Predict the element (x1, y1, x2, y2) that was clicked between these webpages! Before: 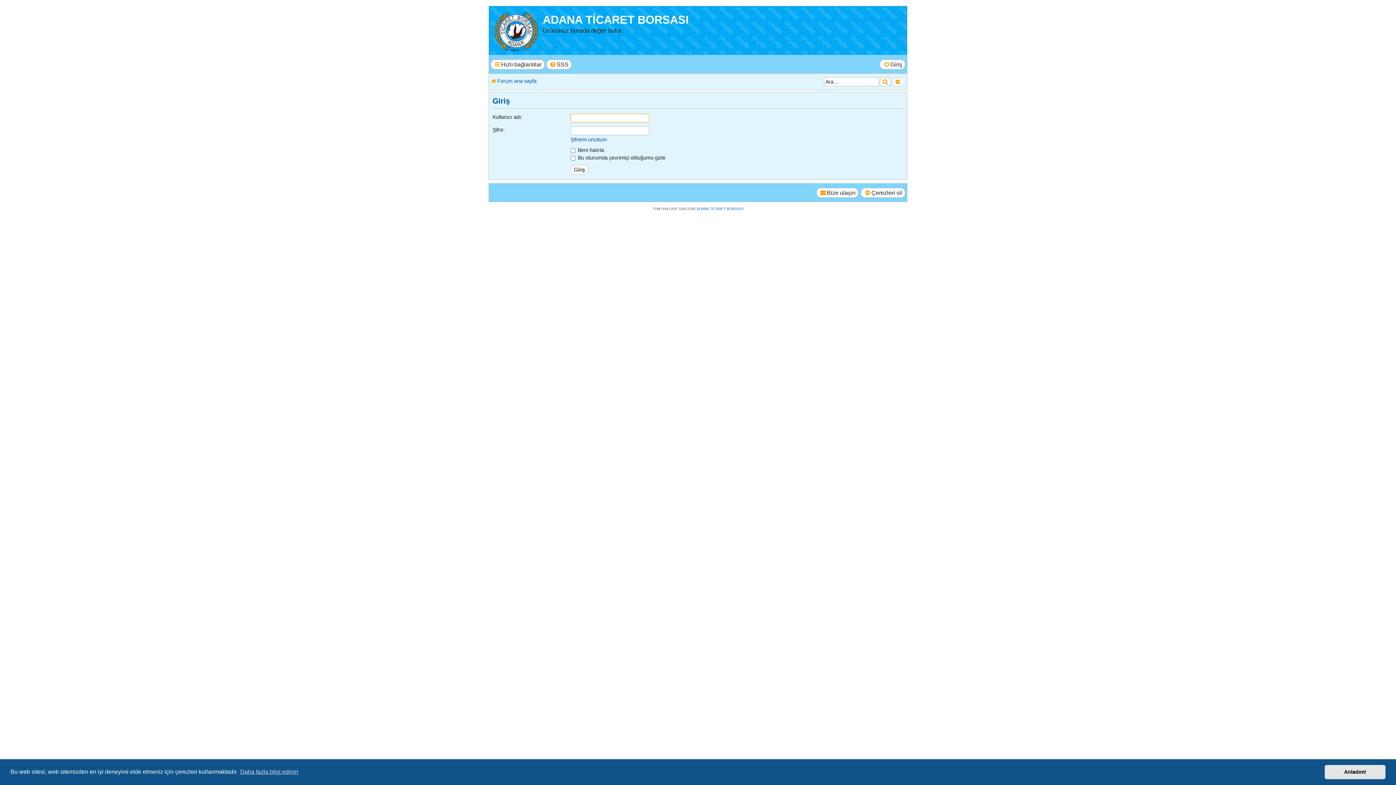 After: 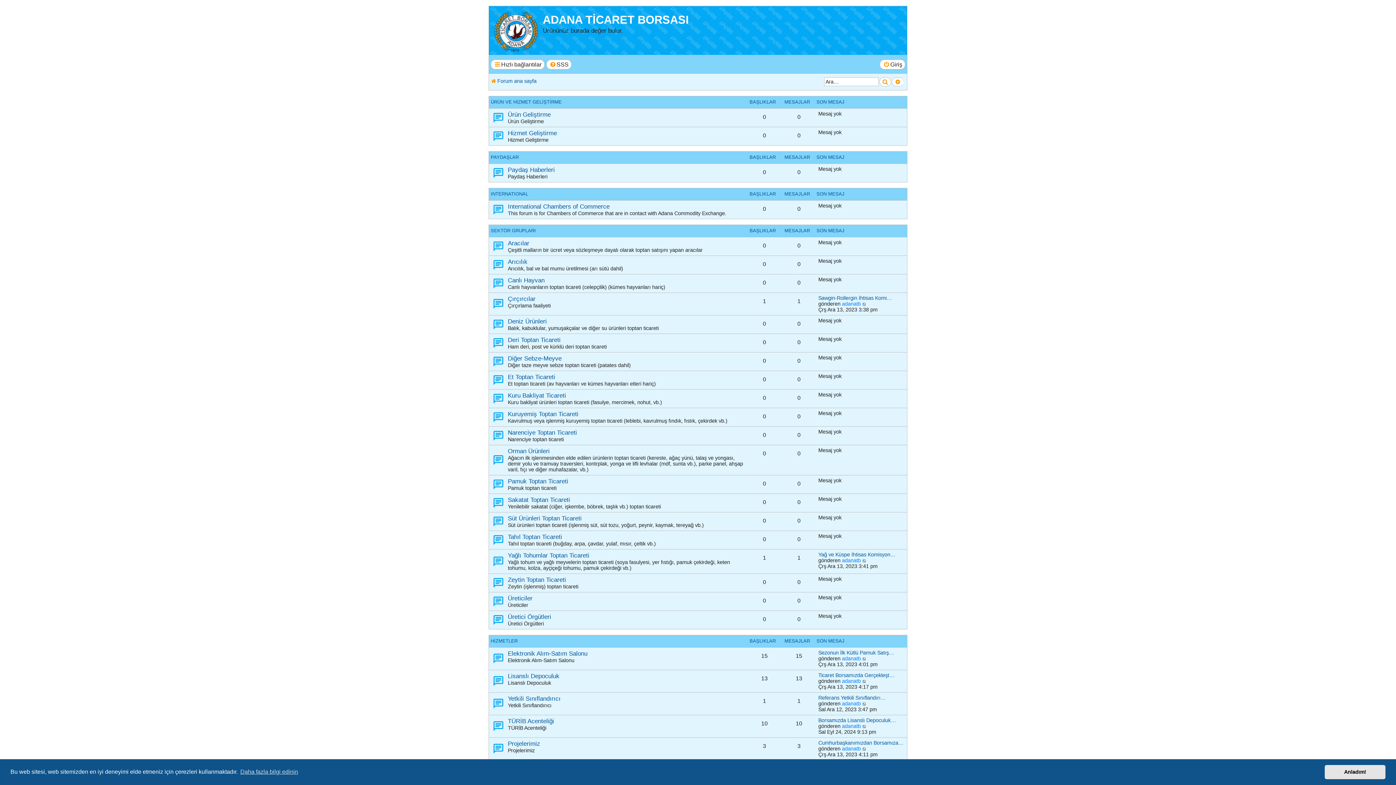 Action: bbox: (490, 8, 542, 53)